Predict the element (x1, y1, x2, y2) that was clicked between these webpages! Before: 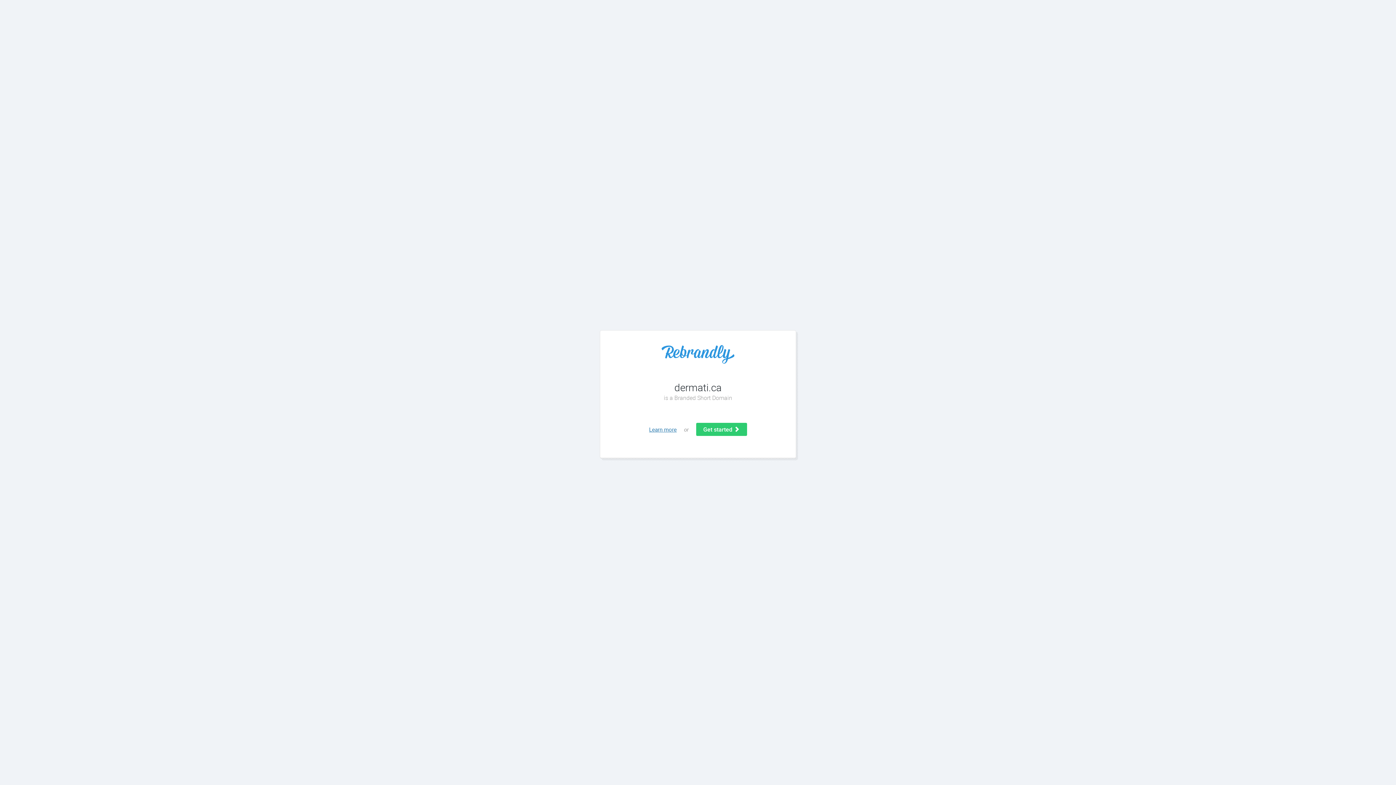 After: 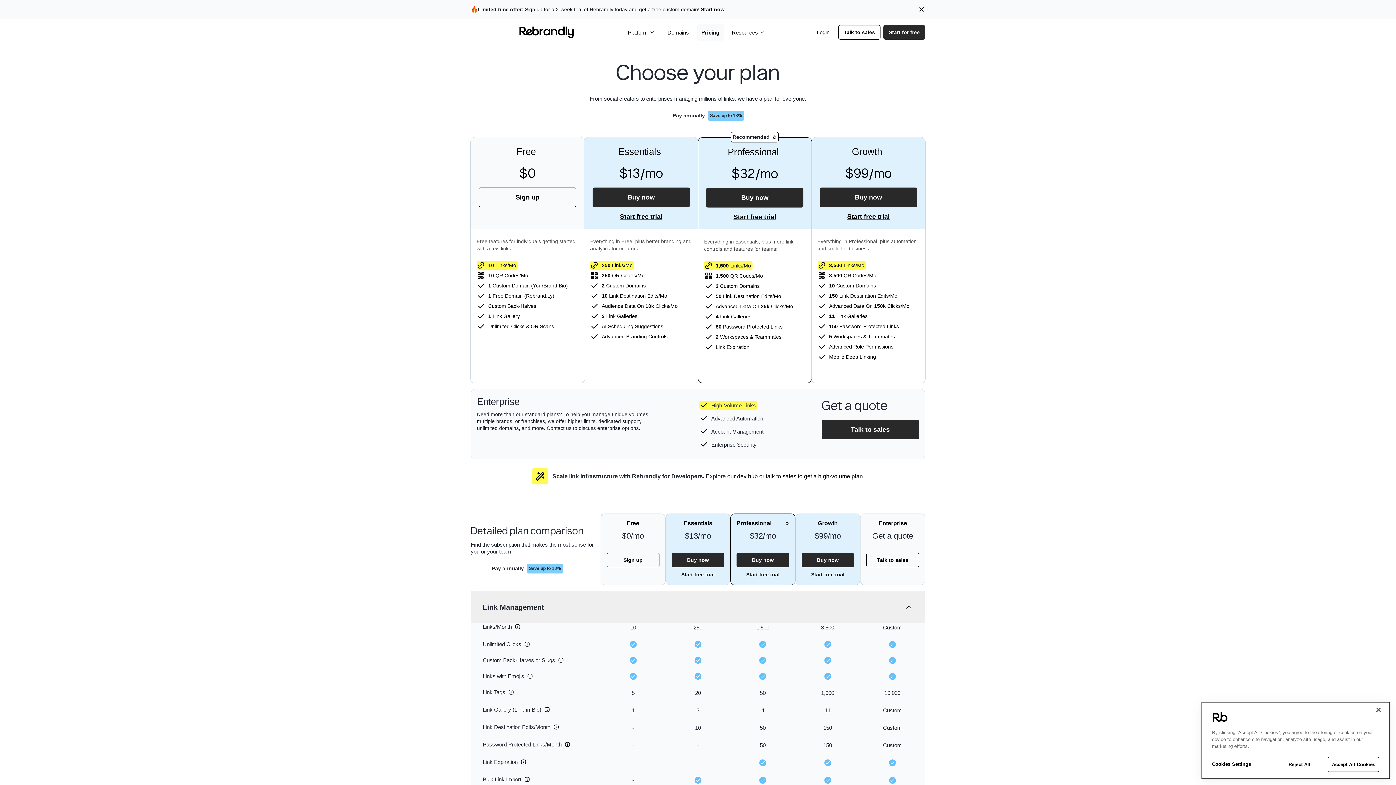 Action: label: Get started  bbox: (696, 423, 747, 436)